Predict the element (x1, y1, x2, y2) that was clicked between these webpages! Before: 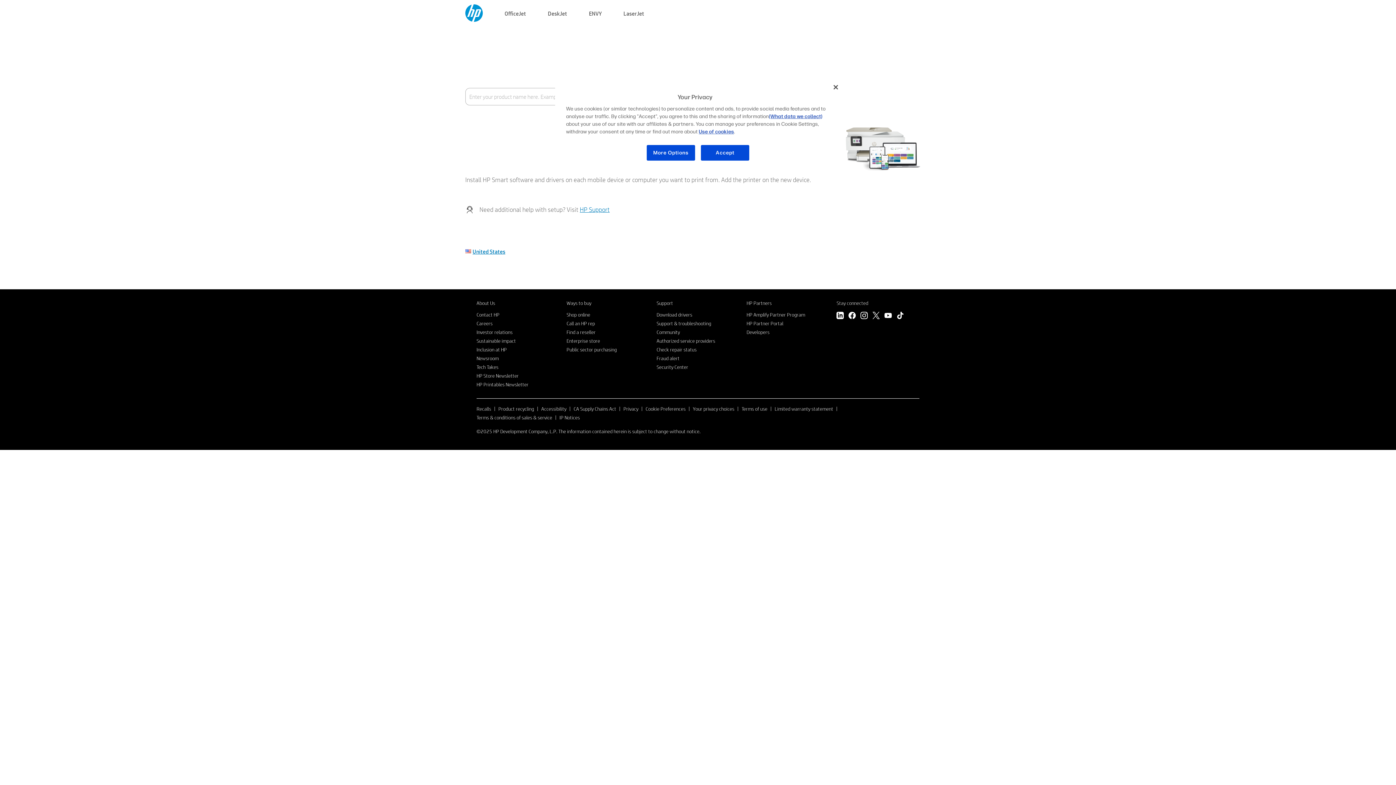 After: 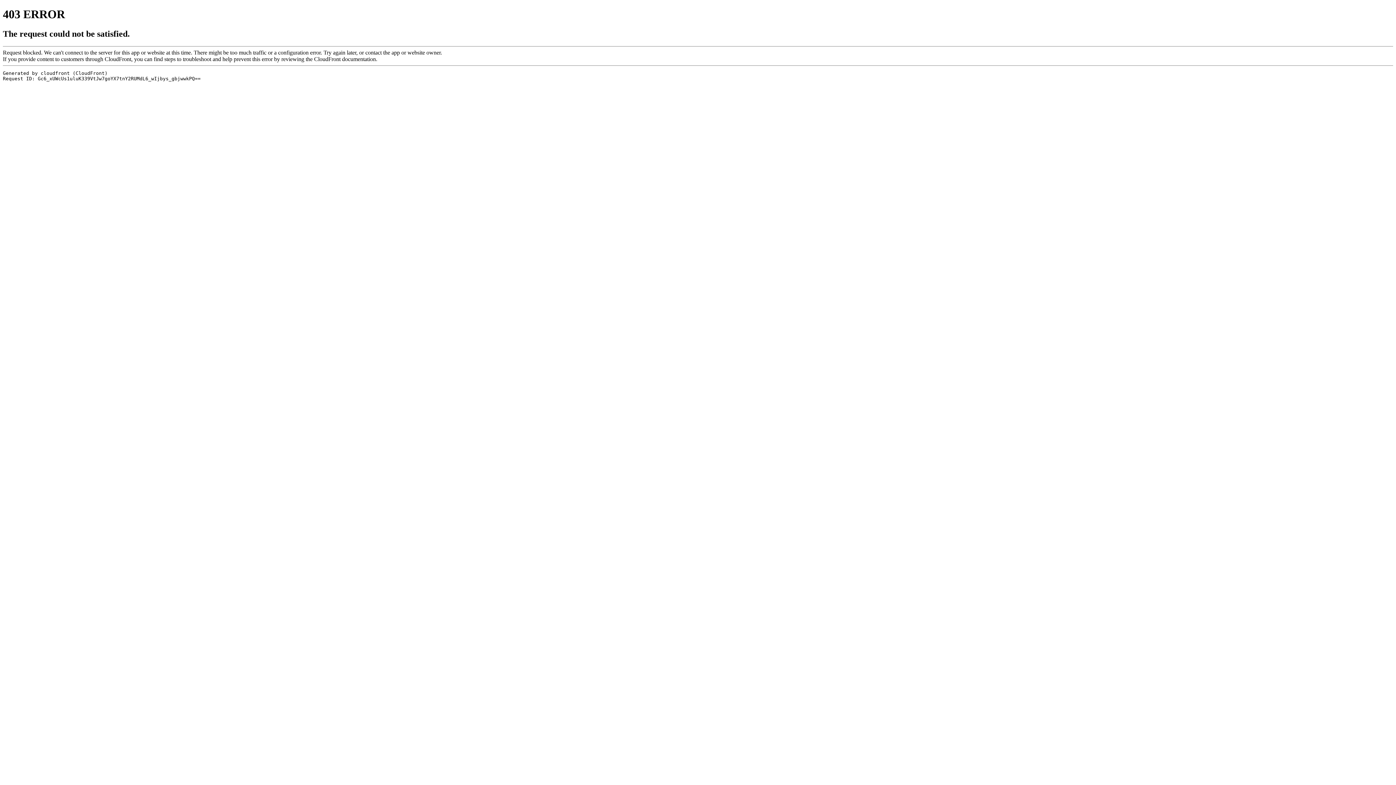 Action: label: Find a reseller bbox: (566, 329, 595, 335)